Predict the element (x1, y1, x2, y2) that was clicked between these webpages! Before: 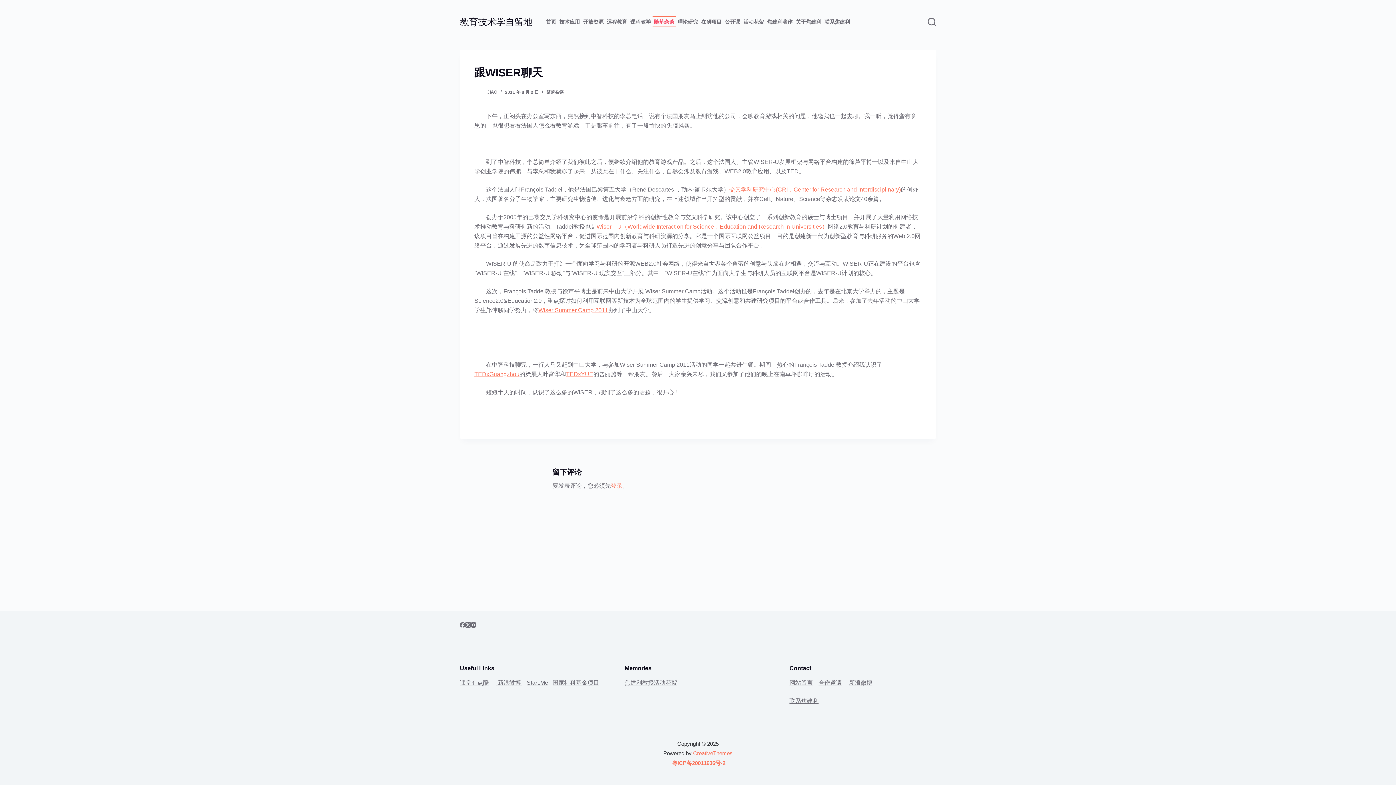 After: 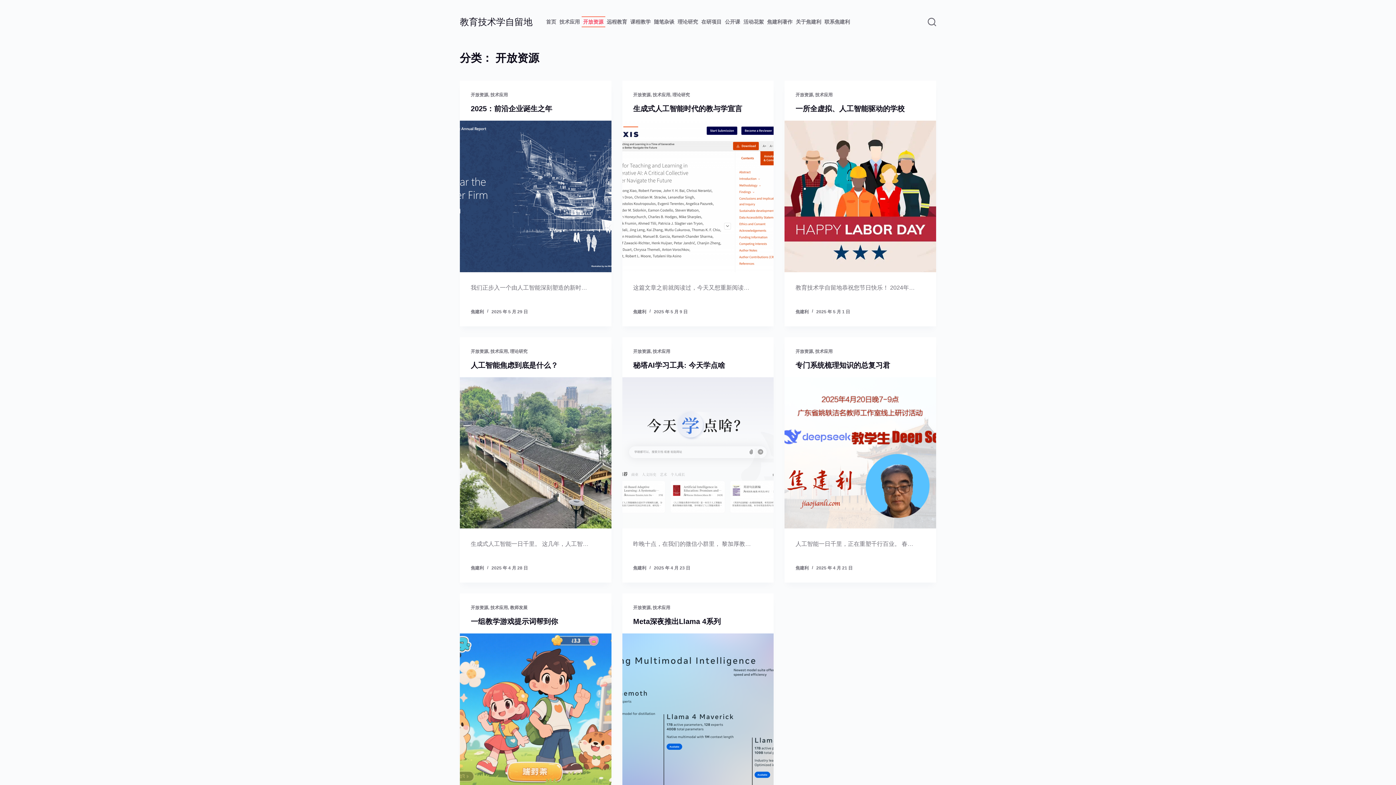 Action: bbox: (581, 16, 605, 27) label: 开放资源